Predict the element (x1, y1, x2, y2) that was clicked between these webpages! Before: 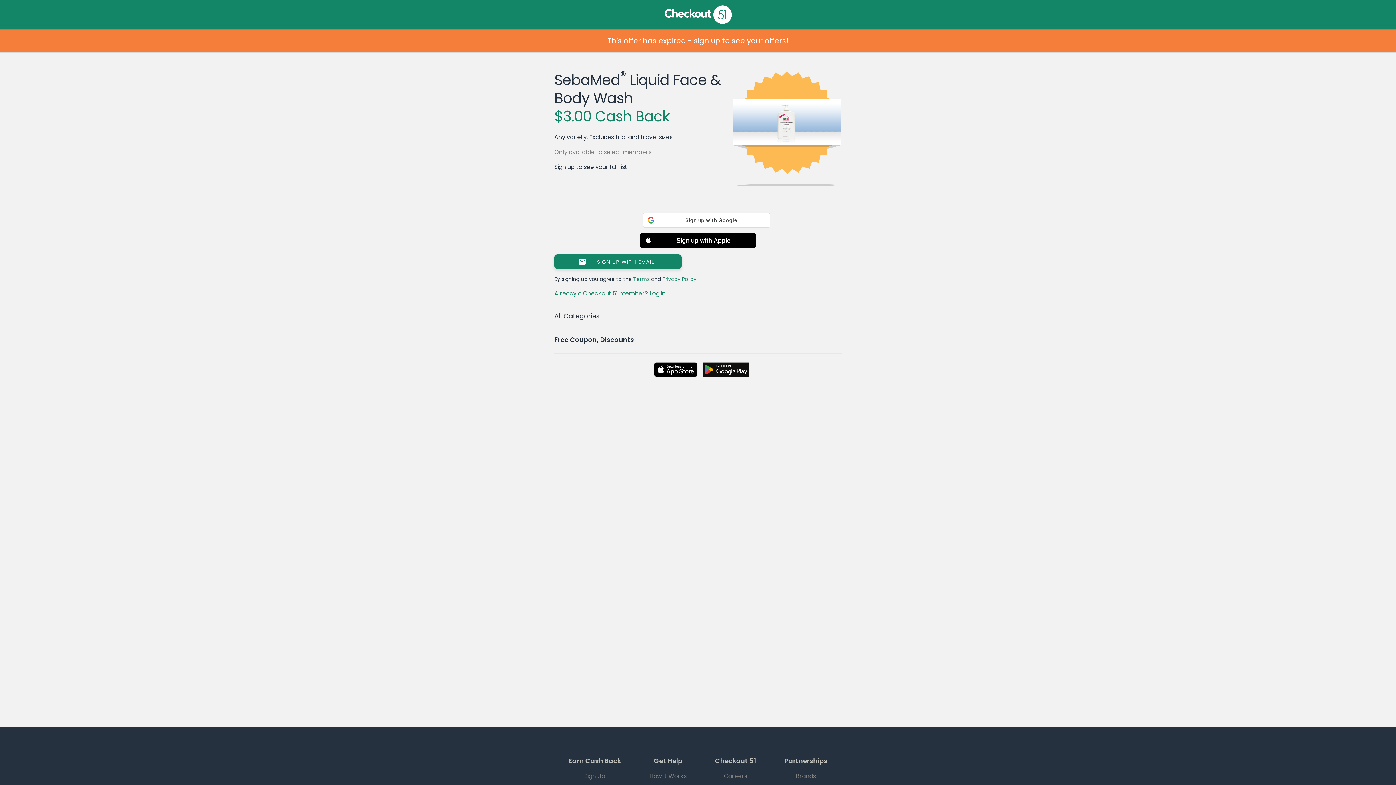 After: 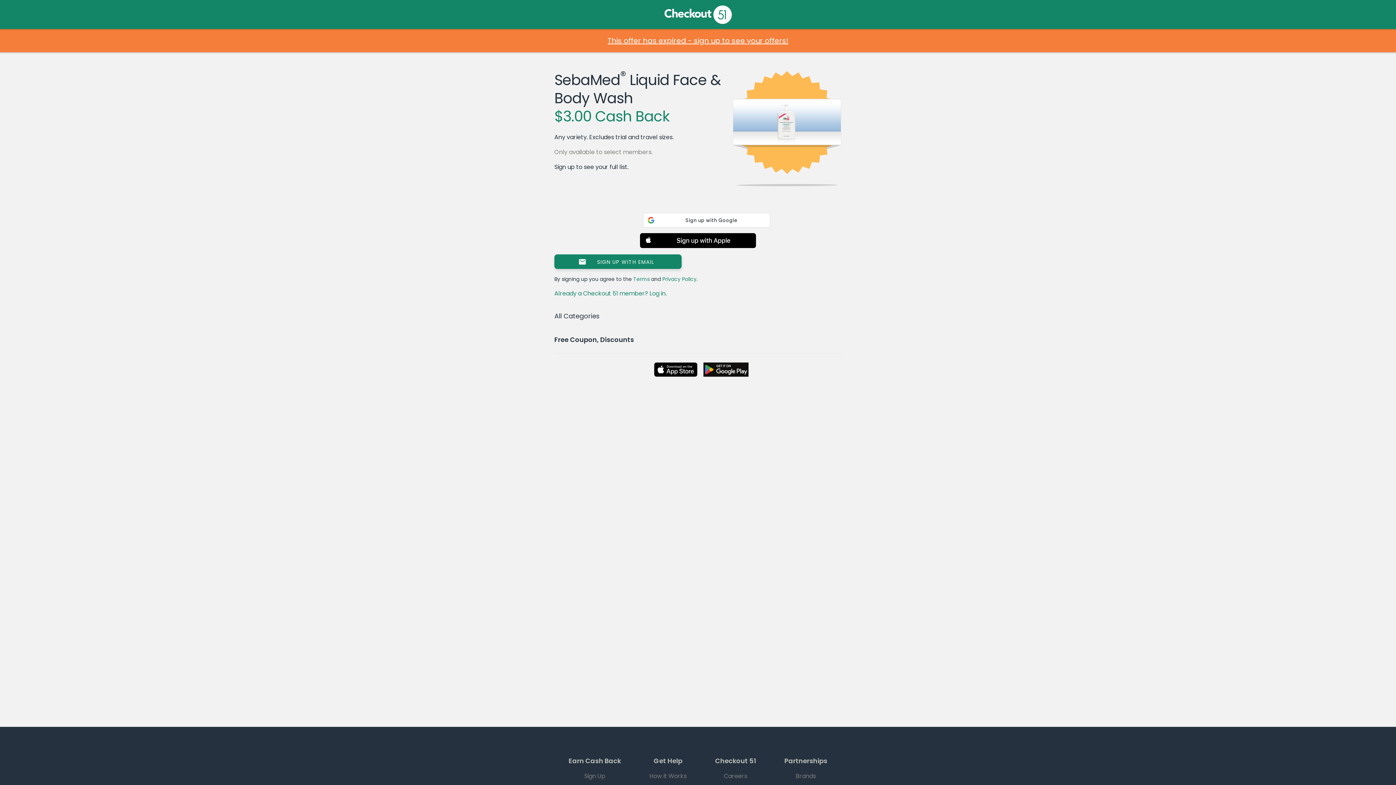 Action: bbox: (0, 36, 1396, 45) label: This offer has expired - sign up to see your offers!